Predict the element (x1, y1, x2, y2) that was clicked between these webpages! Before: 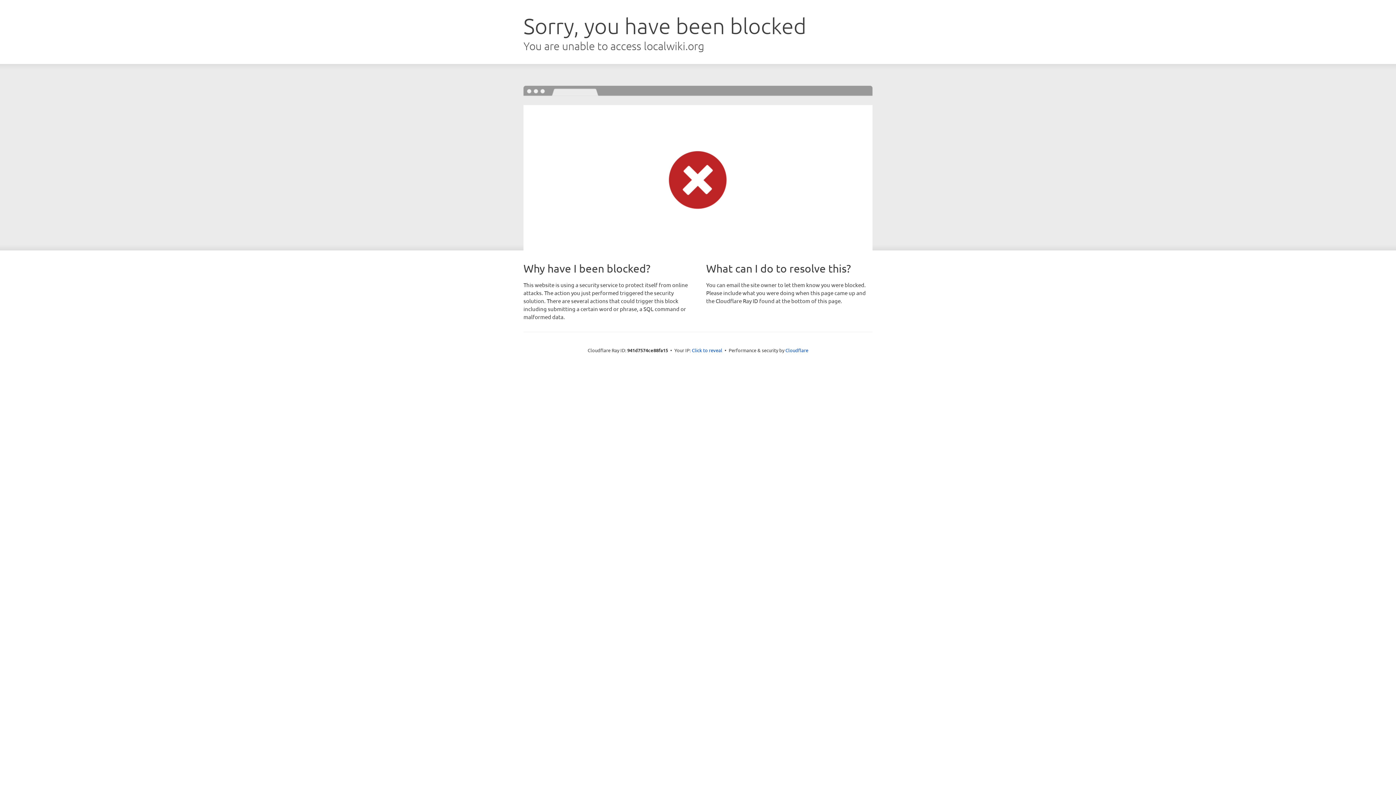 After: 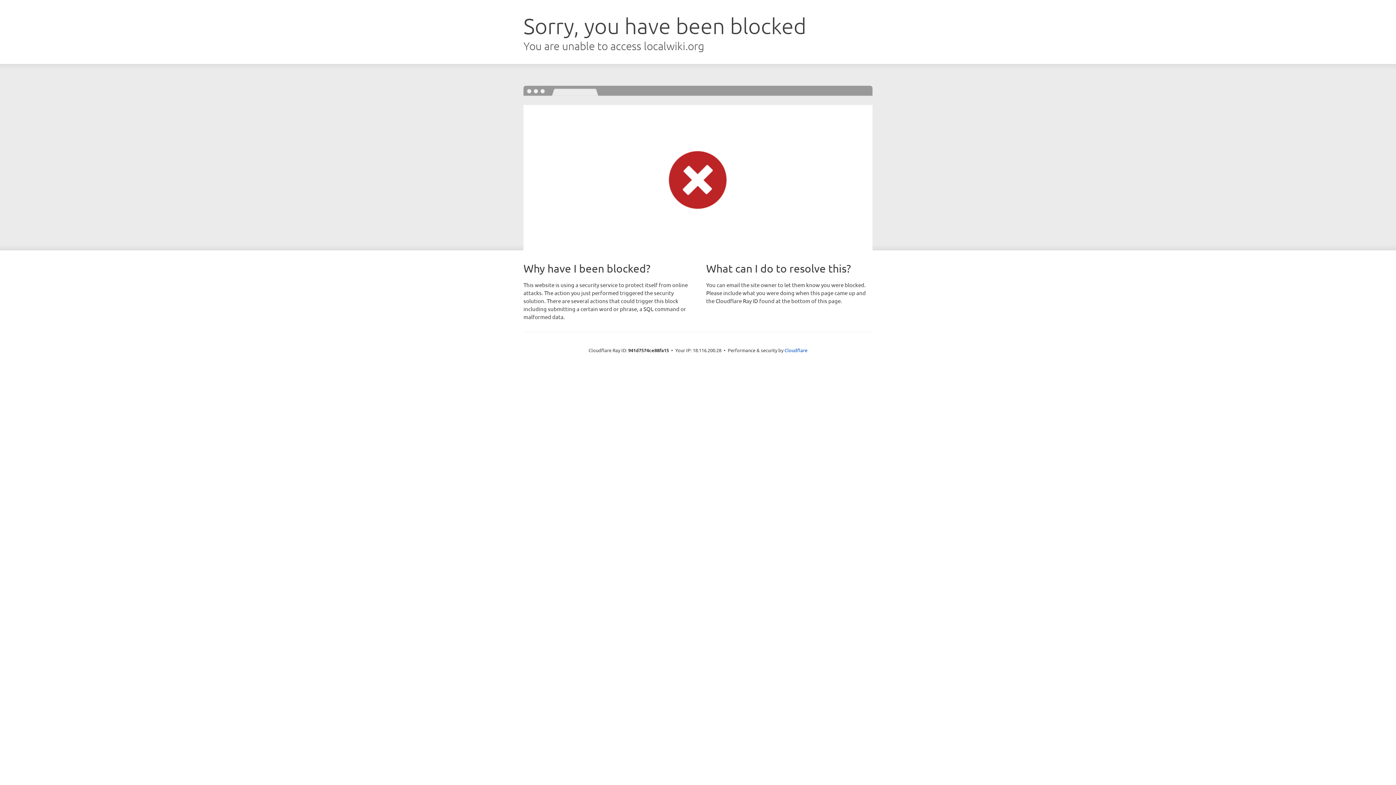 Action: bbox: (692, 346, 722, 353) label: Click to reveal